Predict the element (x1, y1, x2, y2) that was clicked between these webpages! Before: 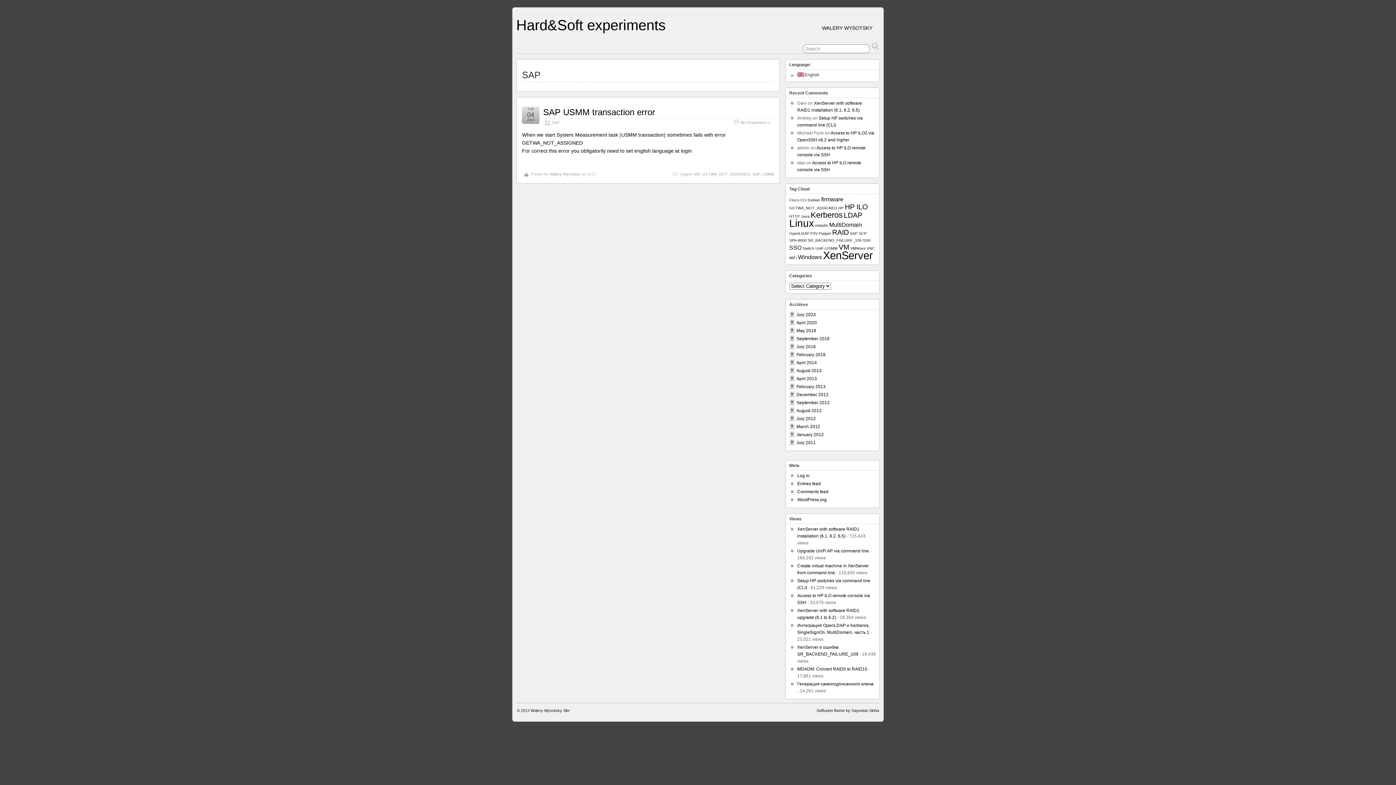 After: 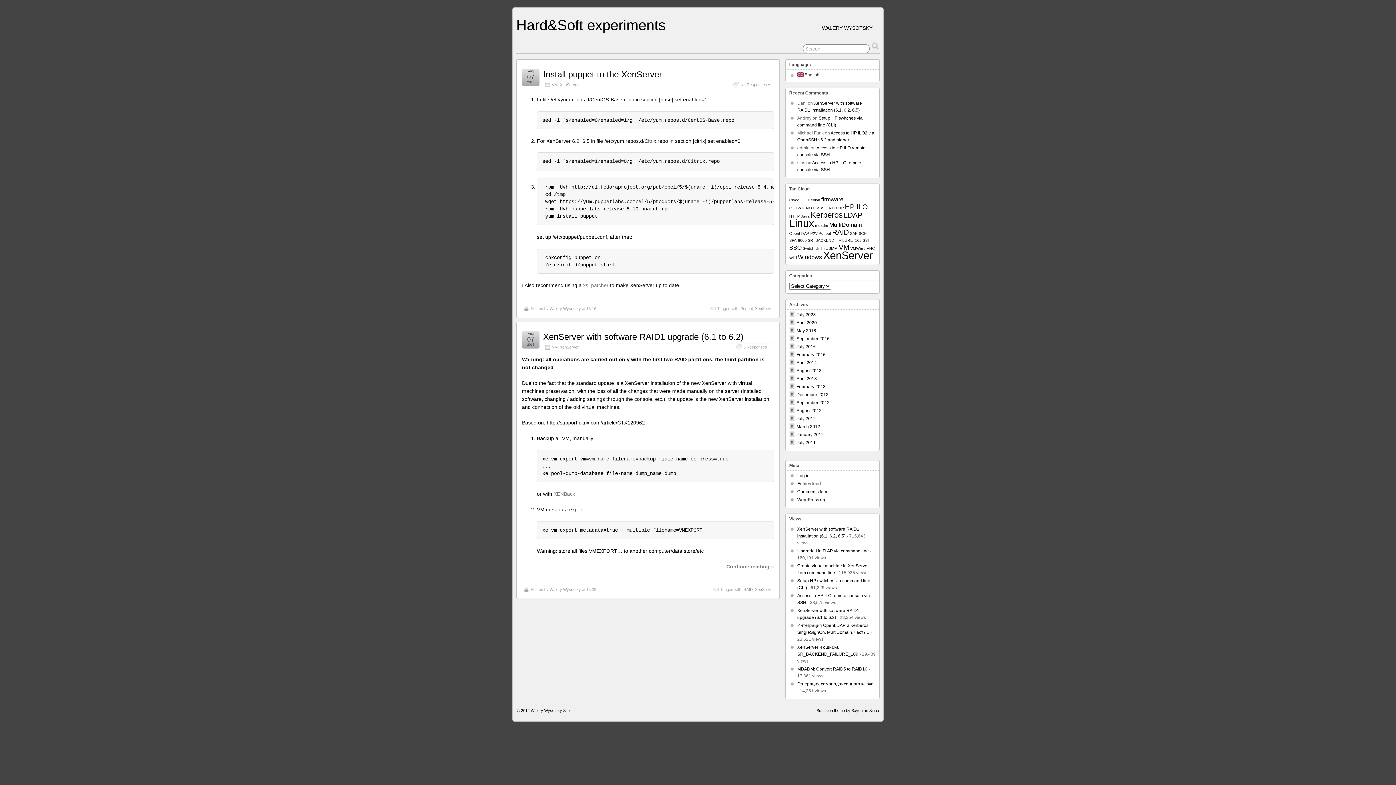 Action: label: August 2013 bbox: (796, 368, 821, 373)